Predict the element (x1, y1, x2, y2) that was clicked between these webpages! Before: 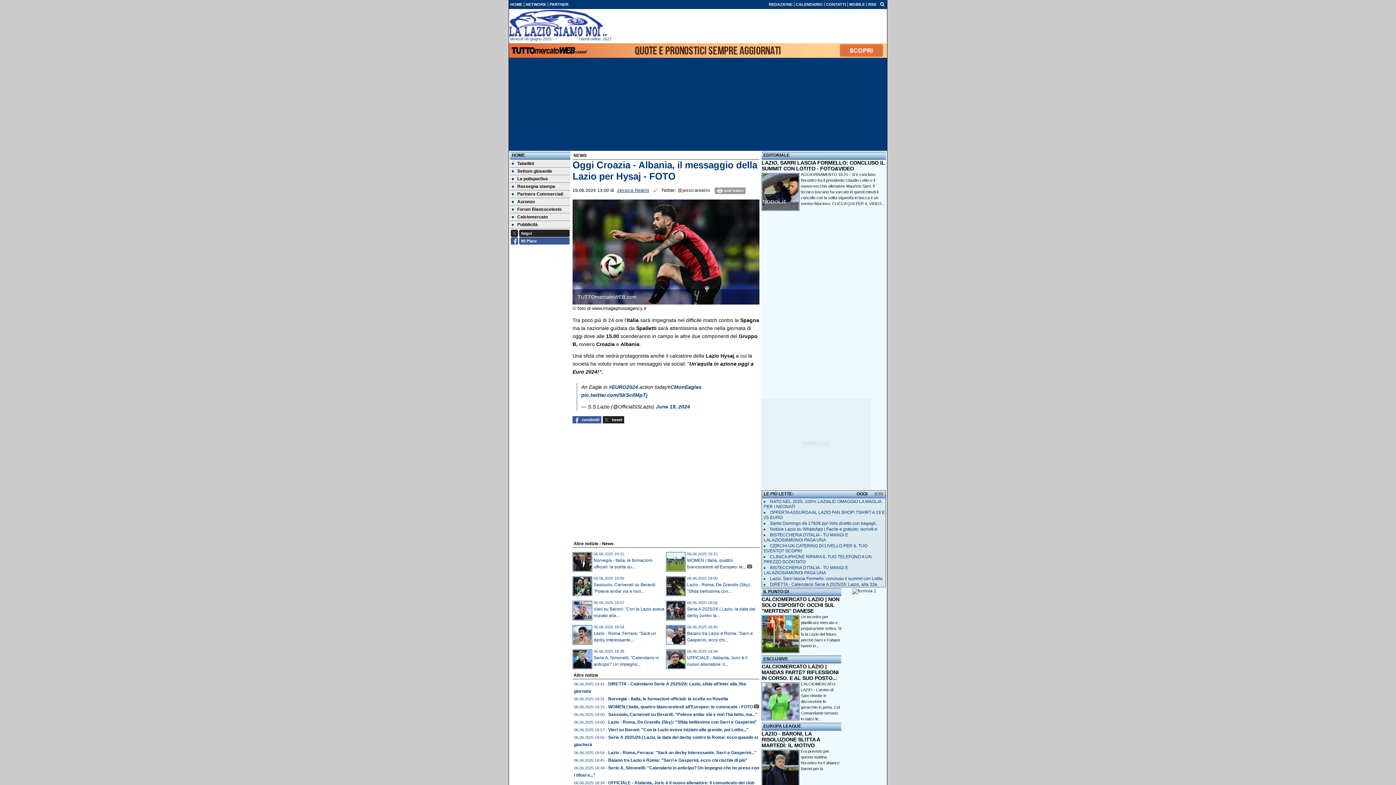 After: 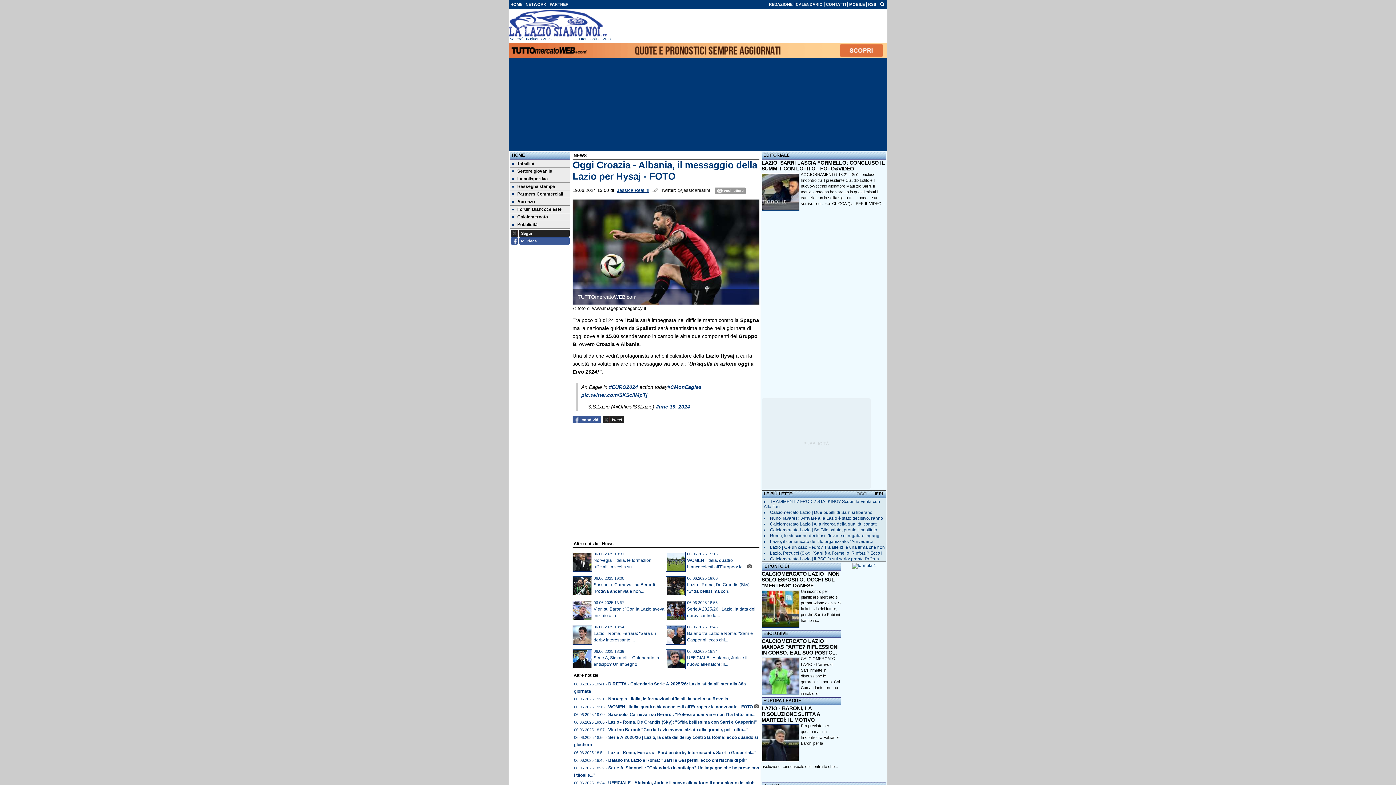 Action: label: IERI bbox: (874, 491, 883, 496)